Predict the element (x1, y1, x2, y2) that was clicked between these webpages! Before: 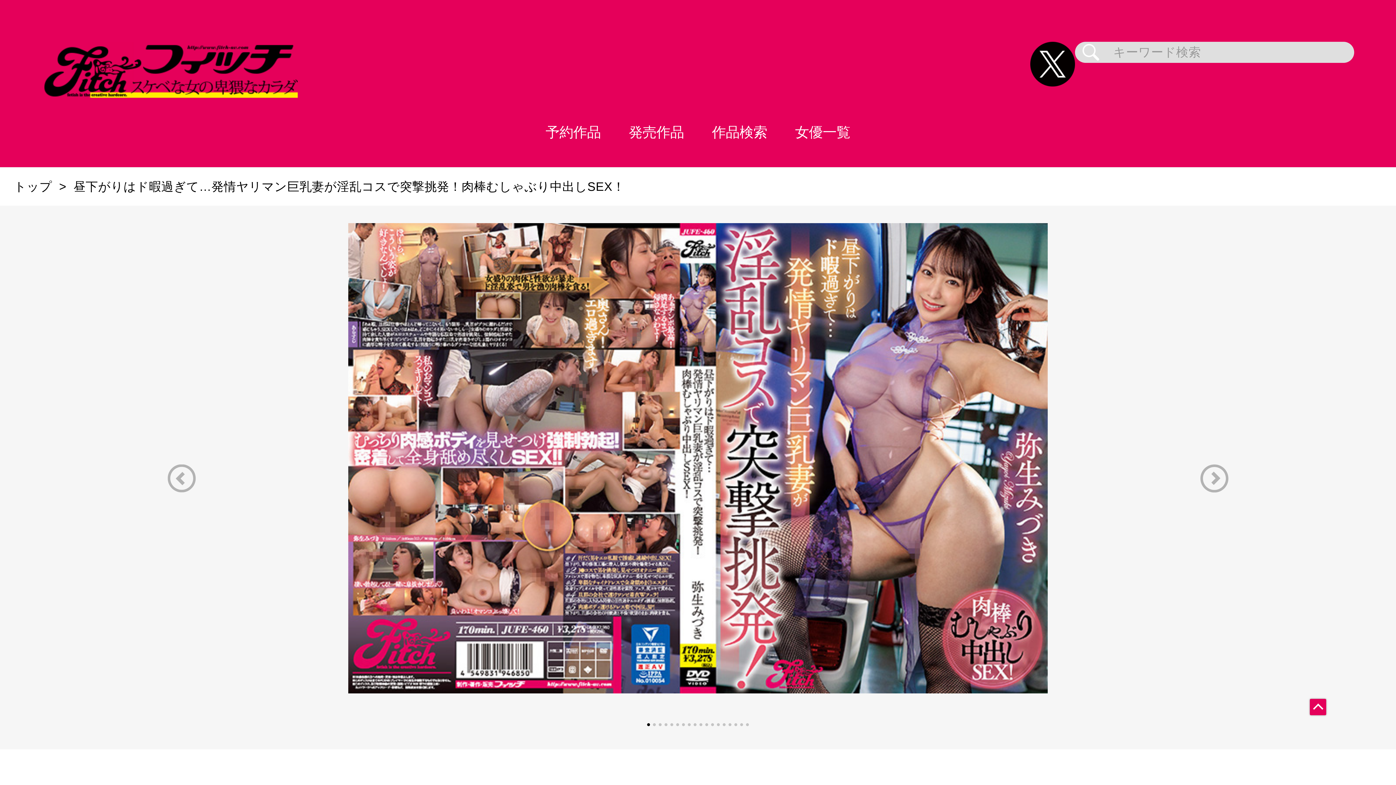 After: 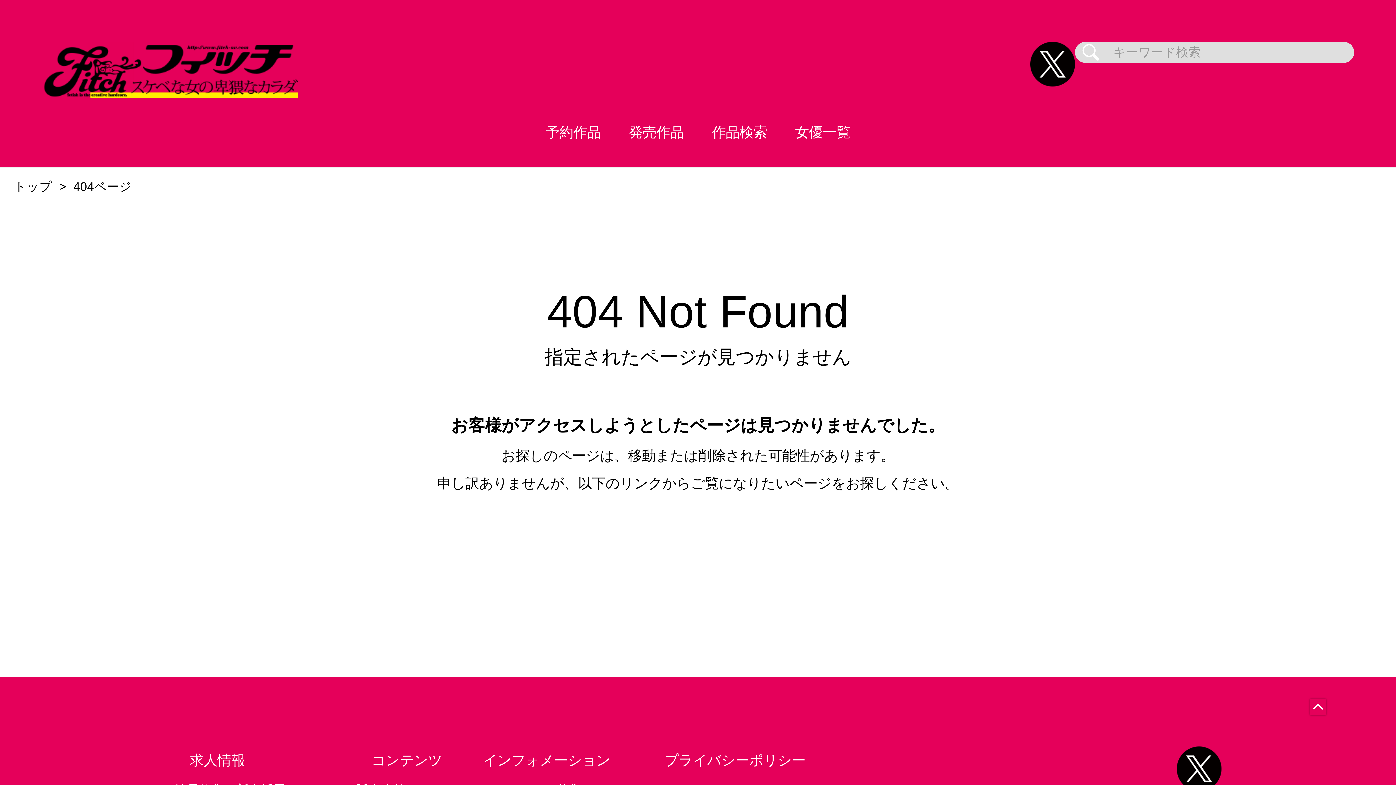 Action: label: 昼下がりはド暇過ぎて…発情ヤリマン巨乳妻が淫乱コスで突撃挑発！肉棒むしゃぶり中出しSEX！ bbox: (73, 180, 625, 193)